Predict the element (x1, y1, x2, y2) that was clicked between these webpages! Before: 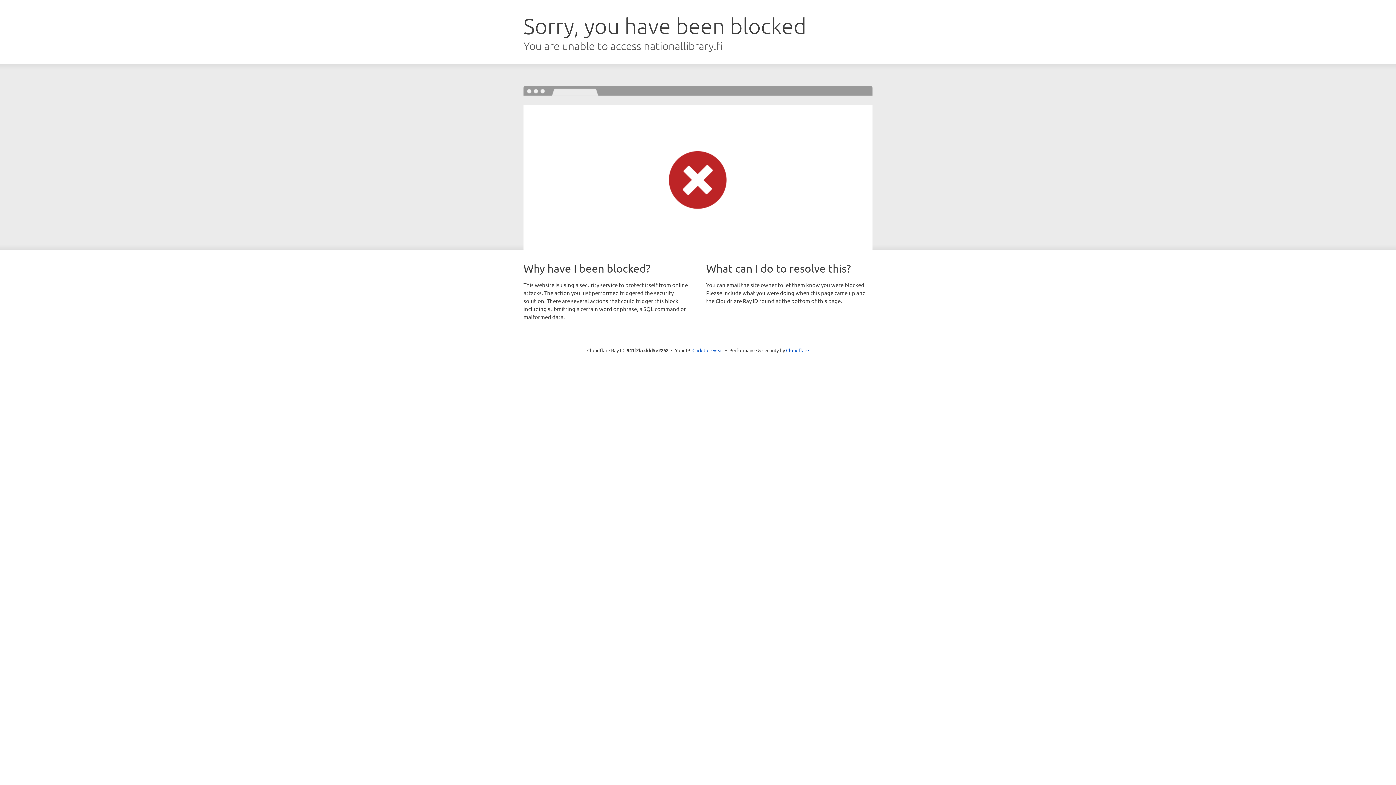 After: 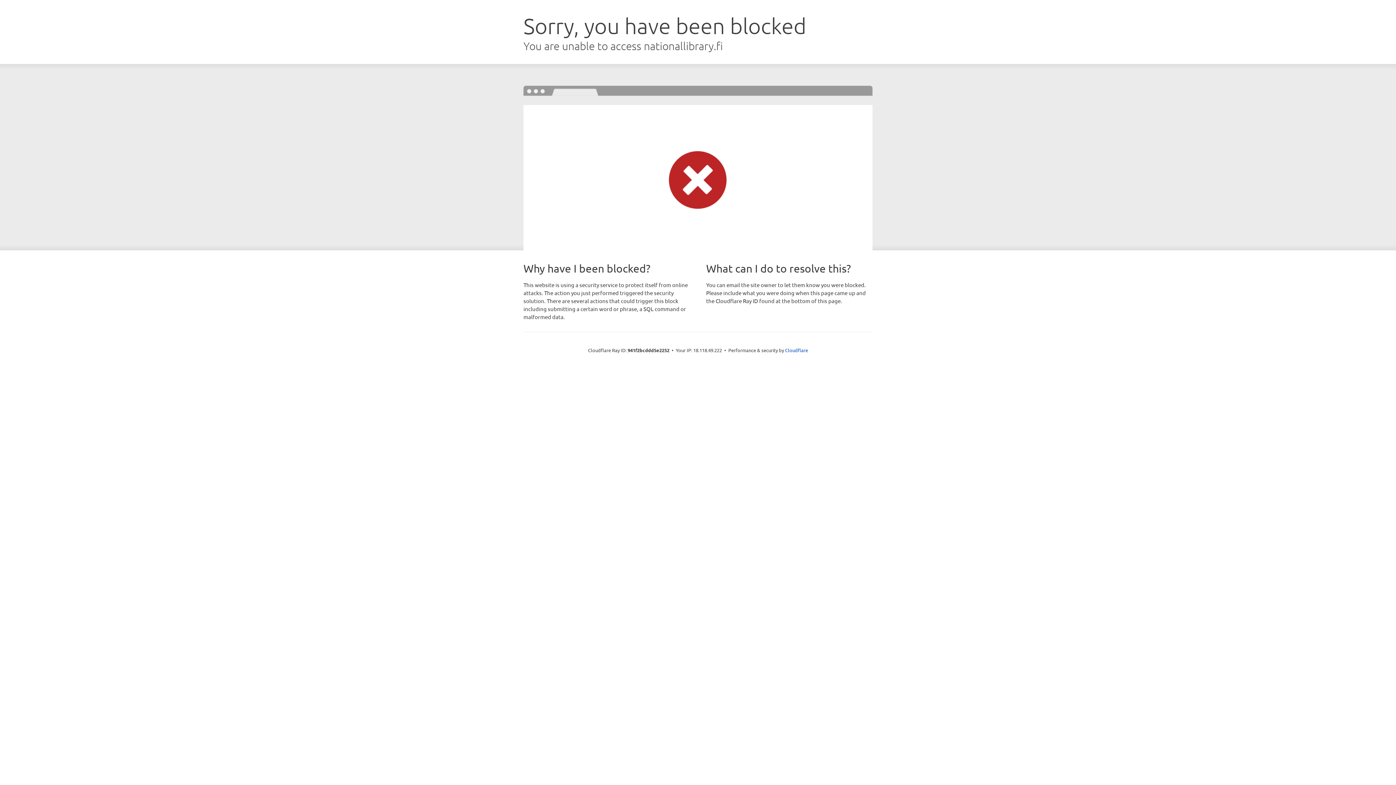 Action: label: Click to reveal bbox: (692, 346, 723, 353)